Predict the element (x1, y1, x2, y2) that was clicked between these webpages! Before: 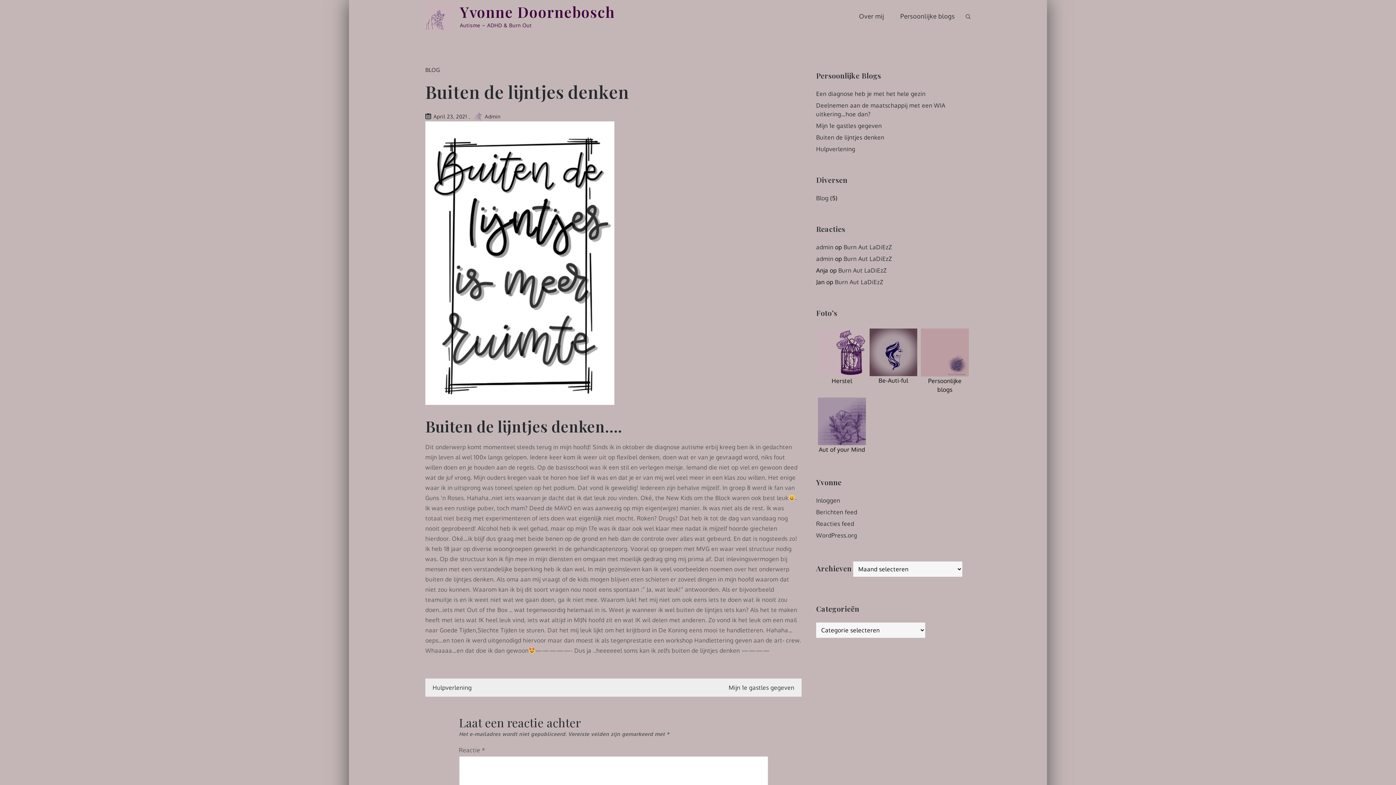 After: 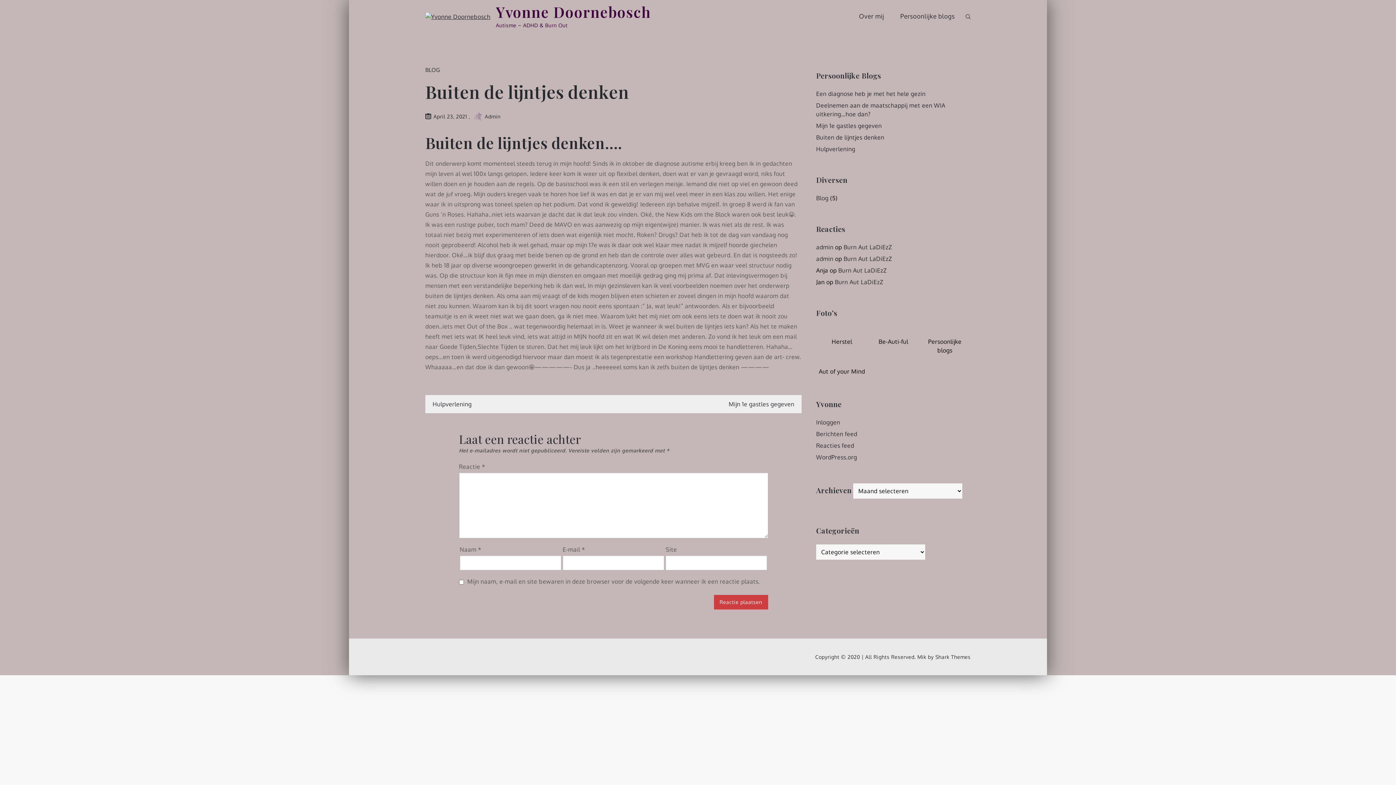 Action: label: Buiten de lijntjes denken bbox: (816, 133, 884, 141)